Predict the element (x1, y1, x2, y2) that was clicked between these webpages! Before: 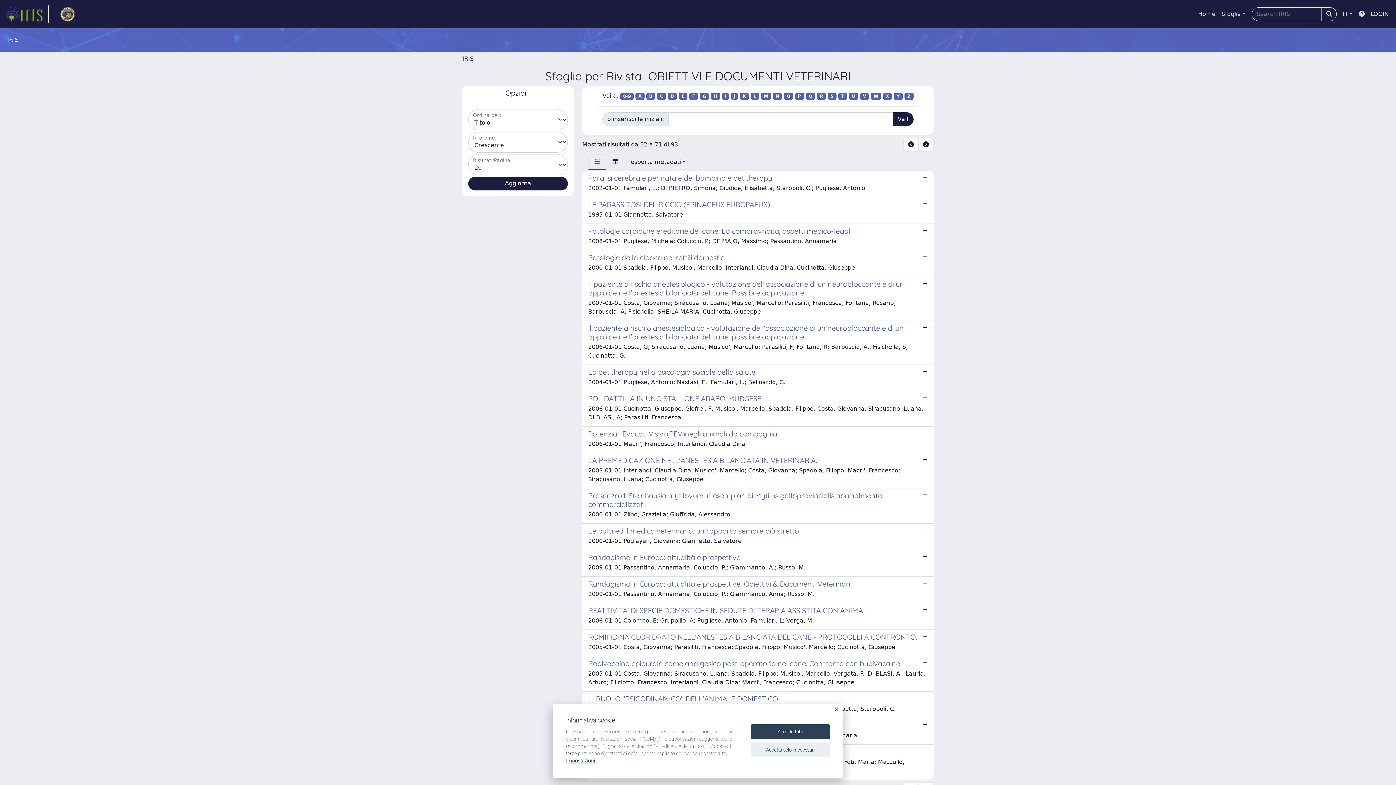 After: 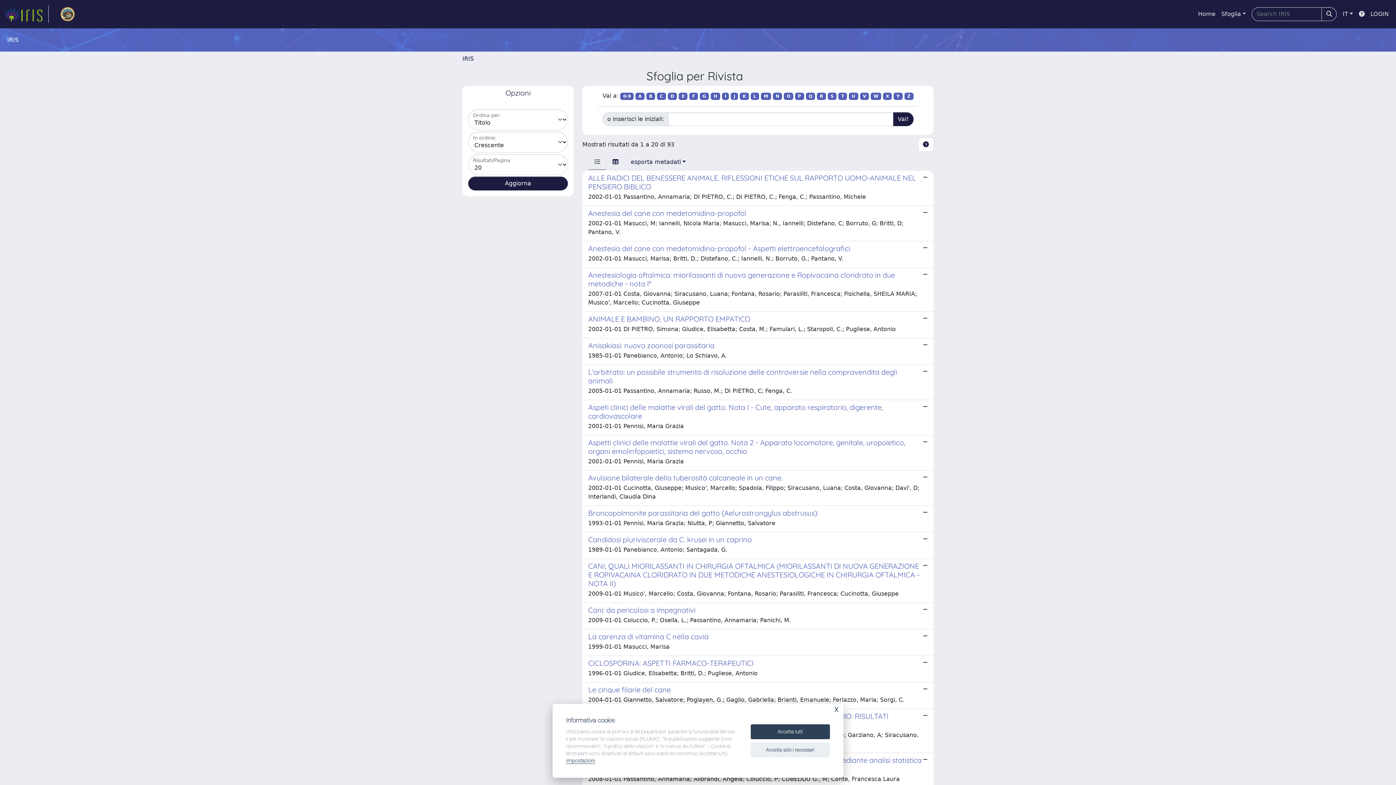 Action: bbox: (620, 92, 633, 100) label: 0-9